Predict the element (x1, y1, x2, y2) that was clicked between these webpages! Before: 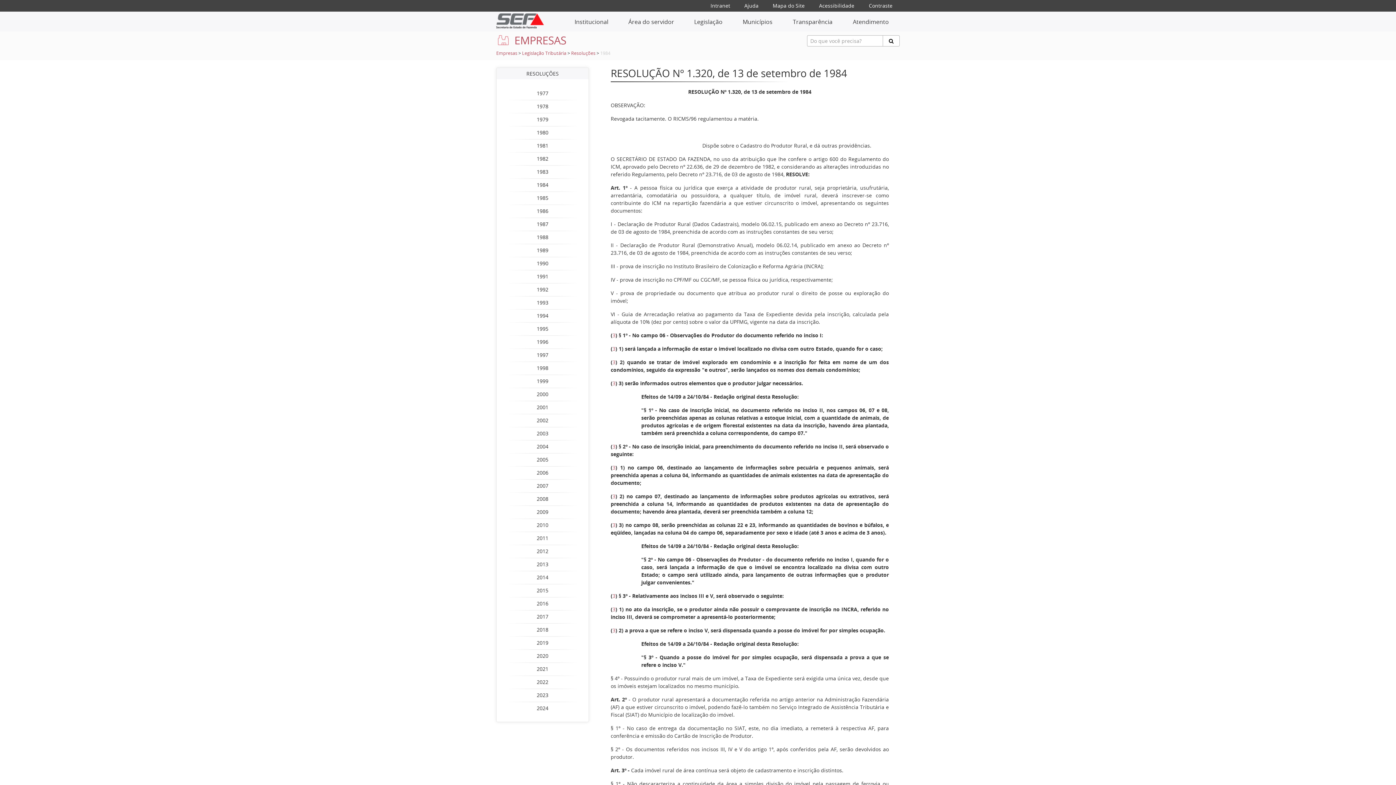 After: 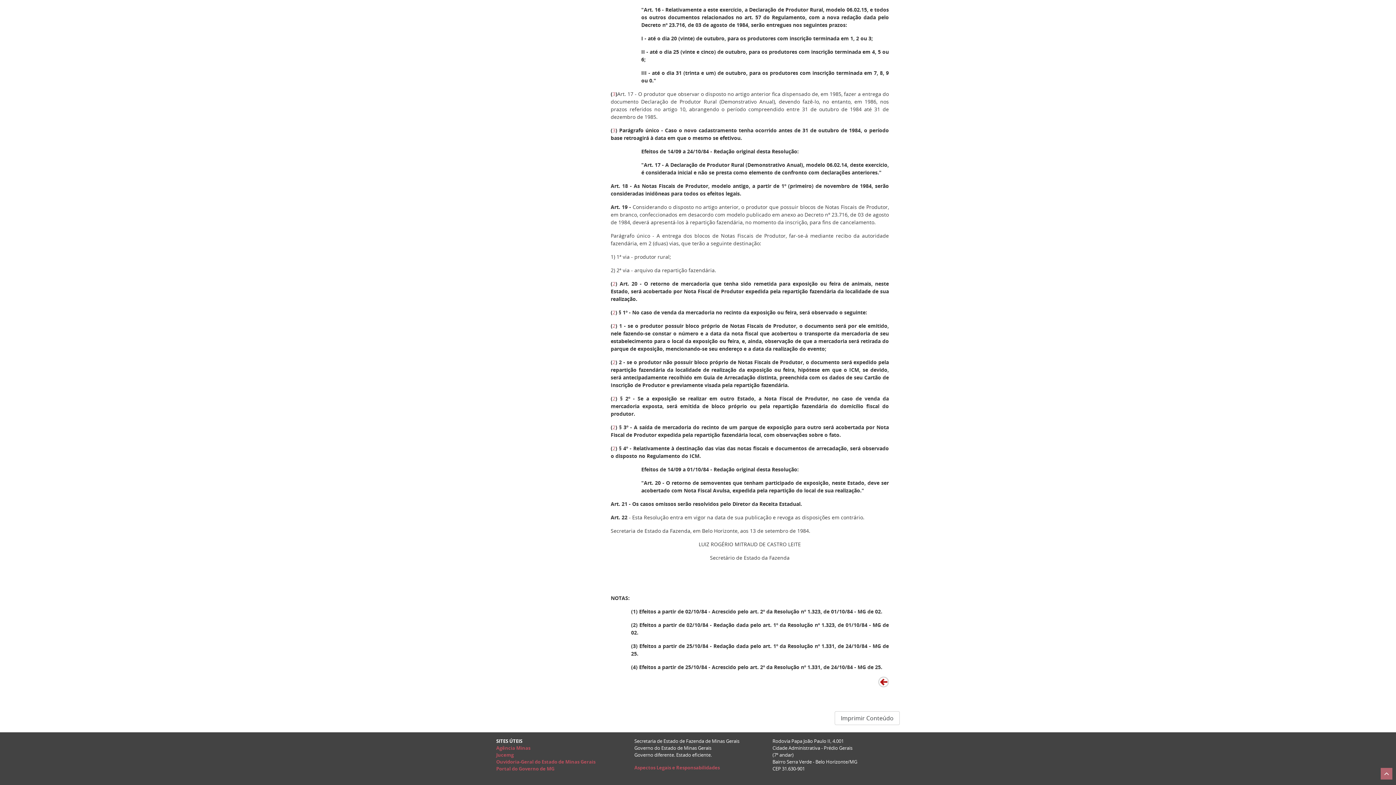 Action: bbox: (612, 345, 615, 352) label: 3